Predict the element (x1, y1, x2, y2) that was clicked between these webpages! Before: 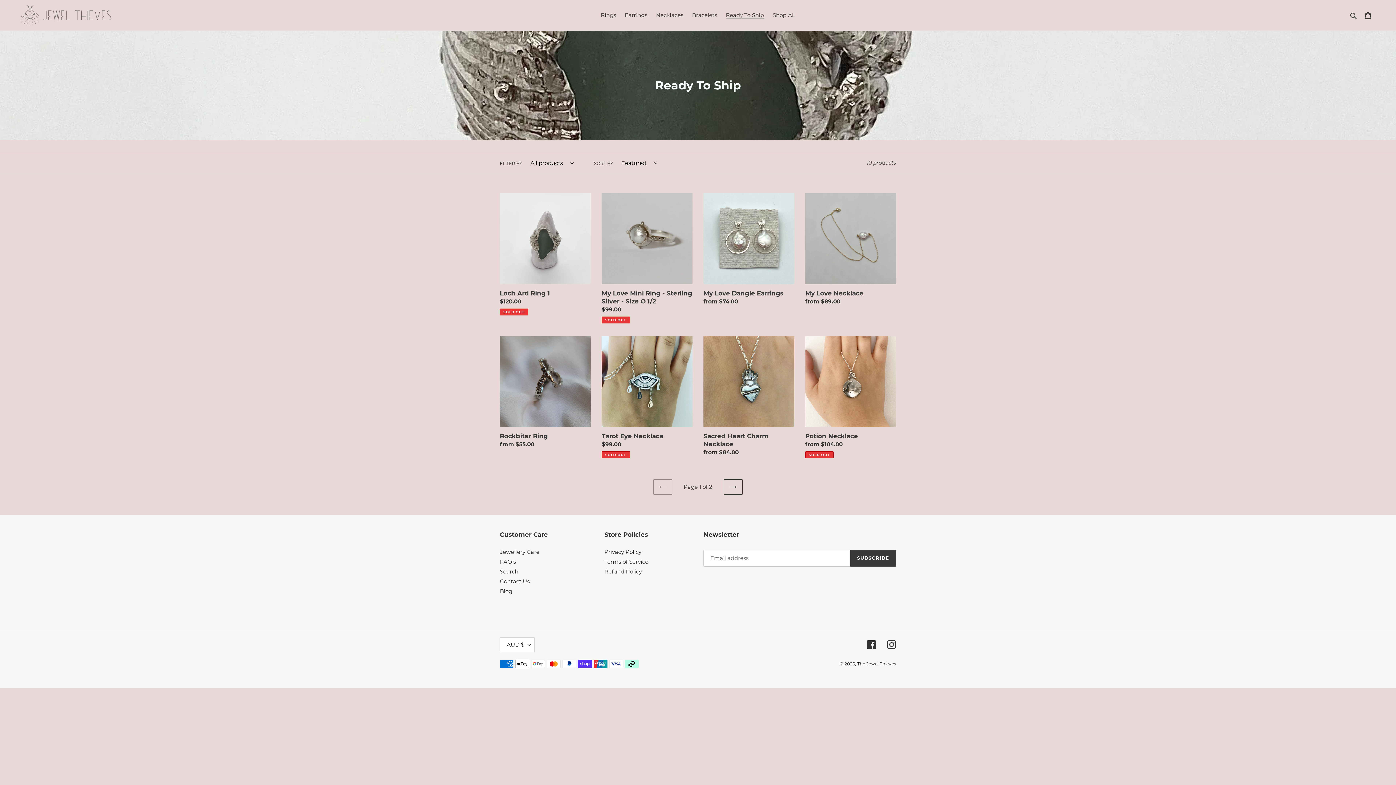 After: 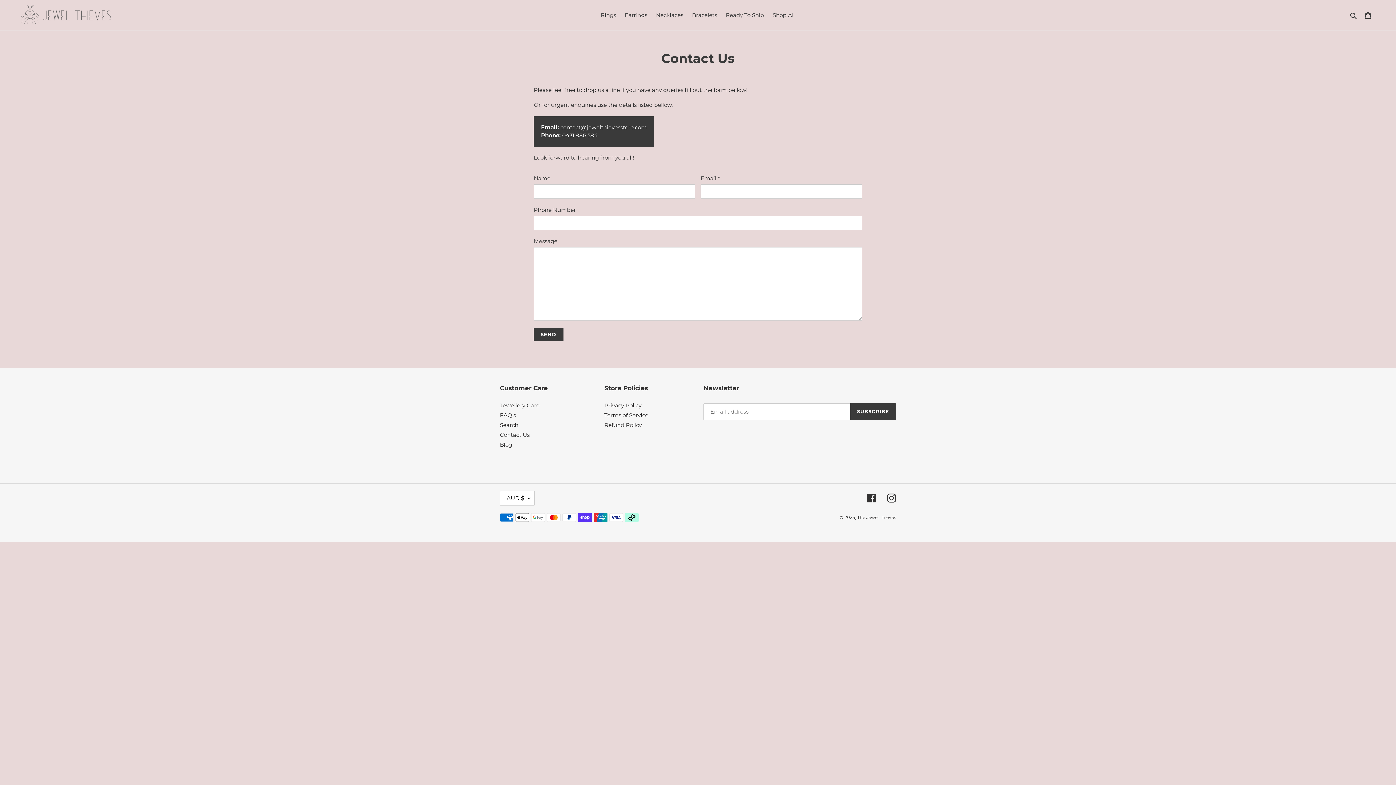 Action: label: Contact Us bbox: (500, 578, 529, 584)